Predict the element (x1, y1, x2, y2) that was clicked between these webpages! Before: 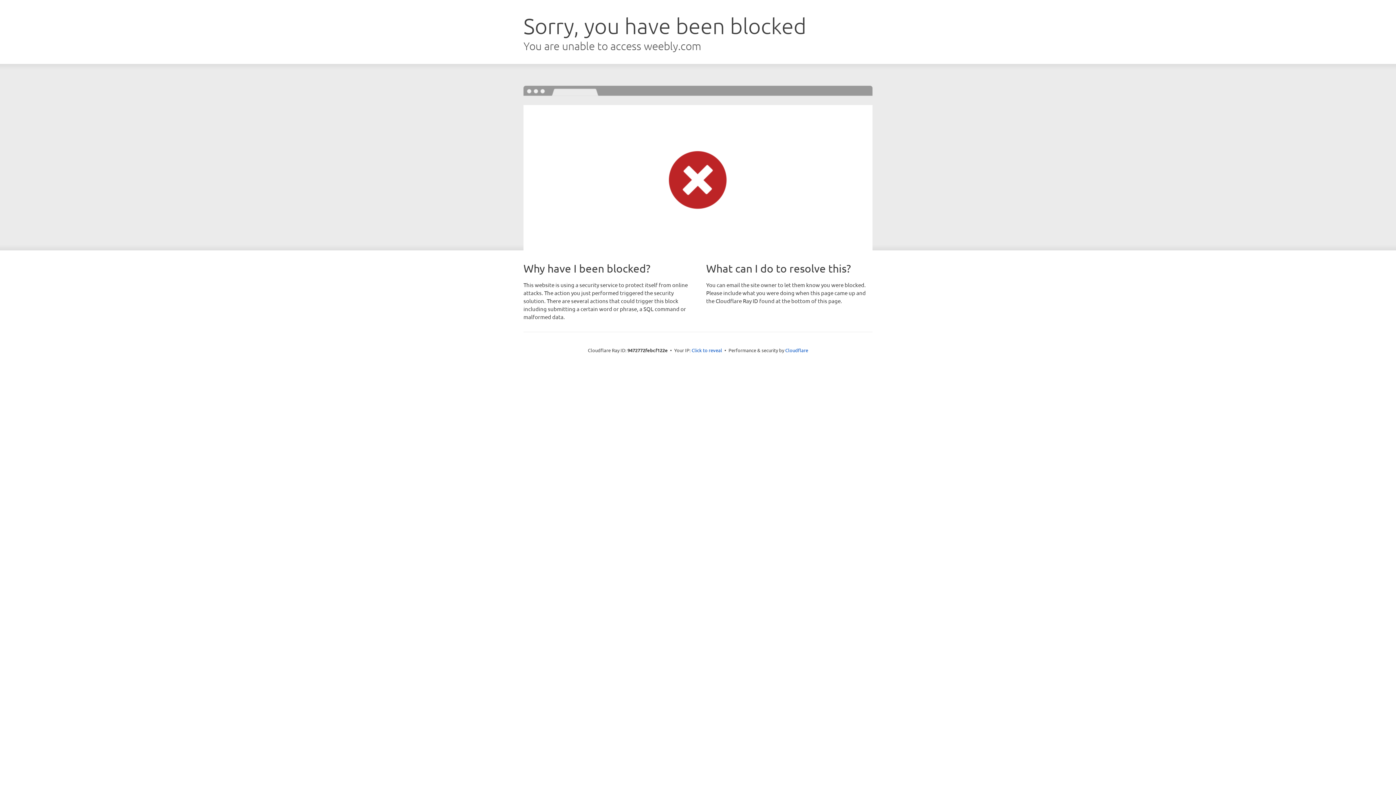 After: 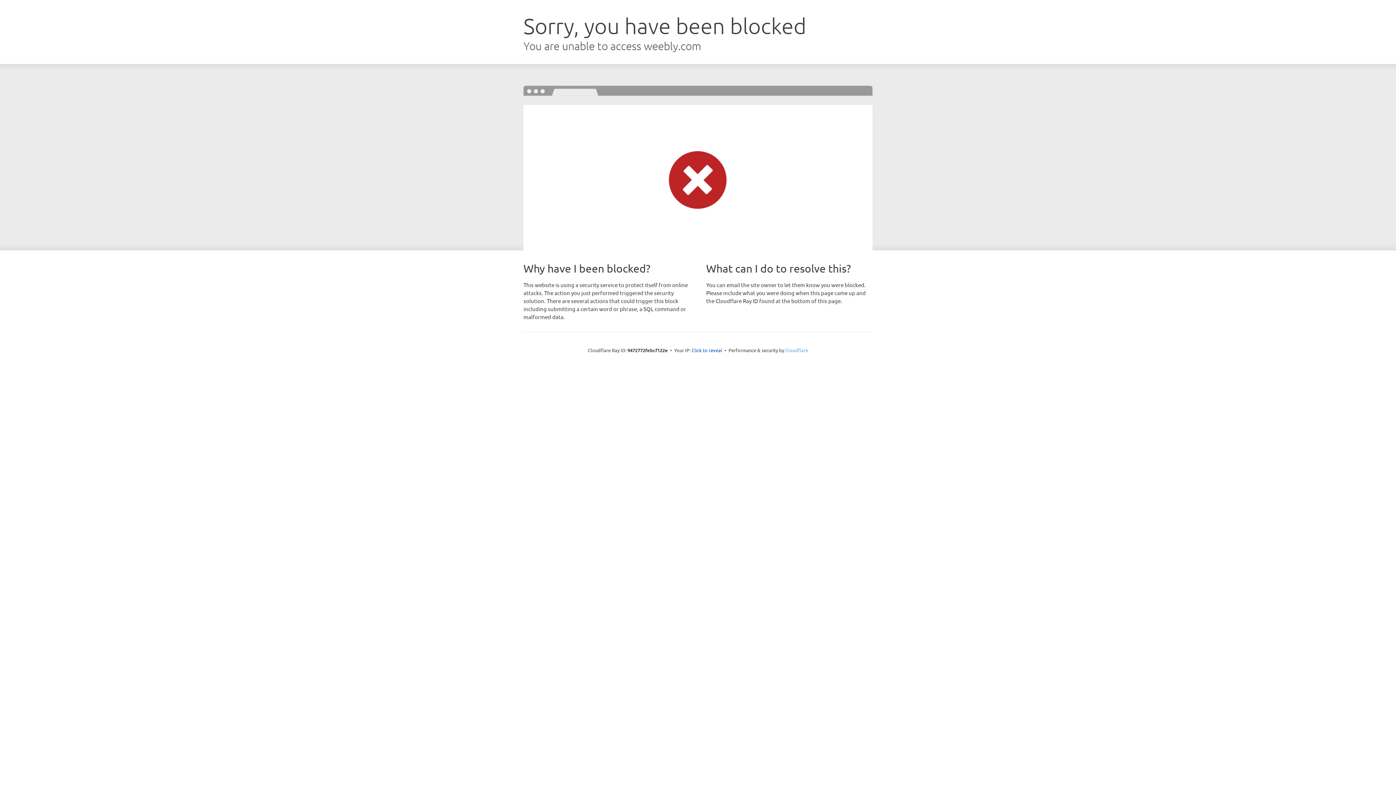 Action: label: Cloudflare bbox: (785, 347, 808, 353)